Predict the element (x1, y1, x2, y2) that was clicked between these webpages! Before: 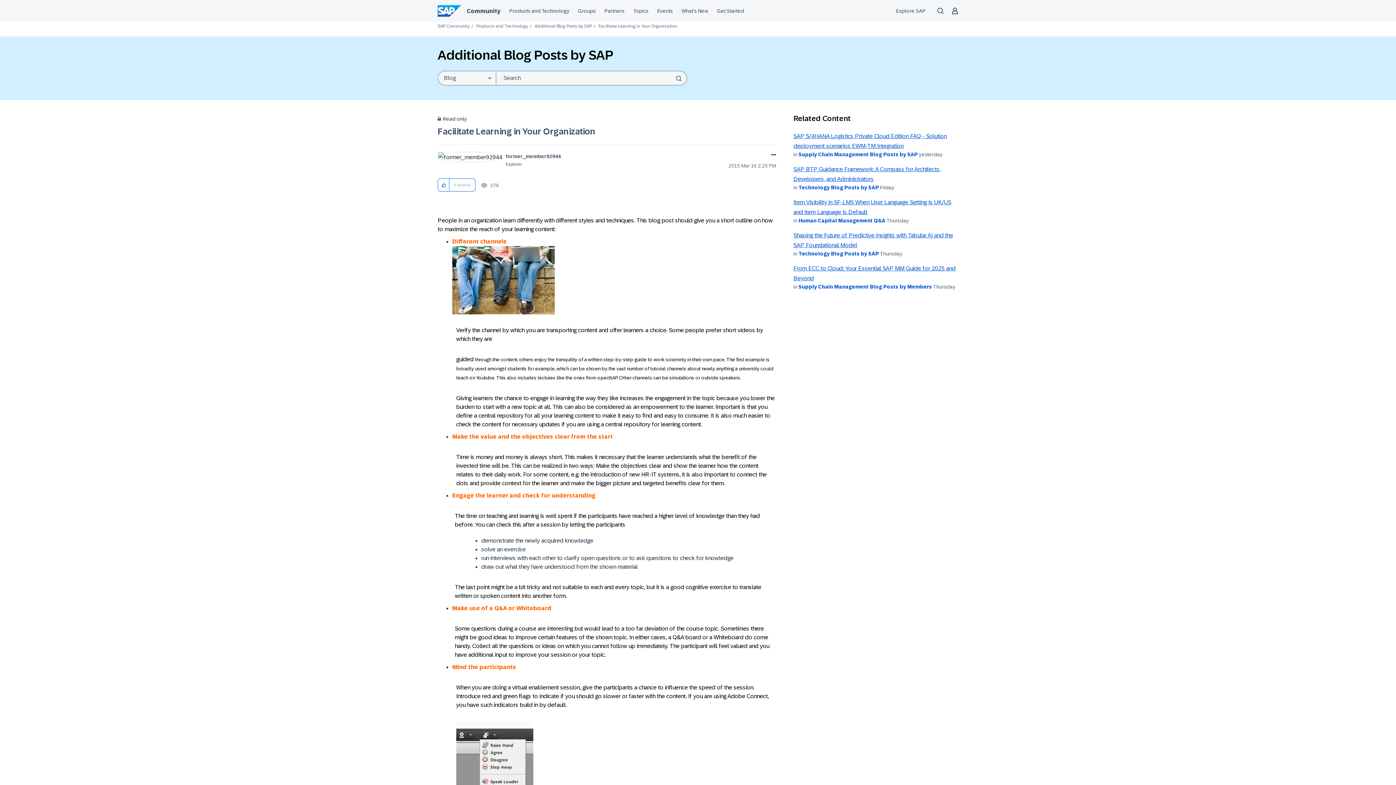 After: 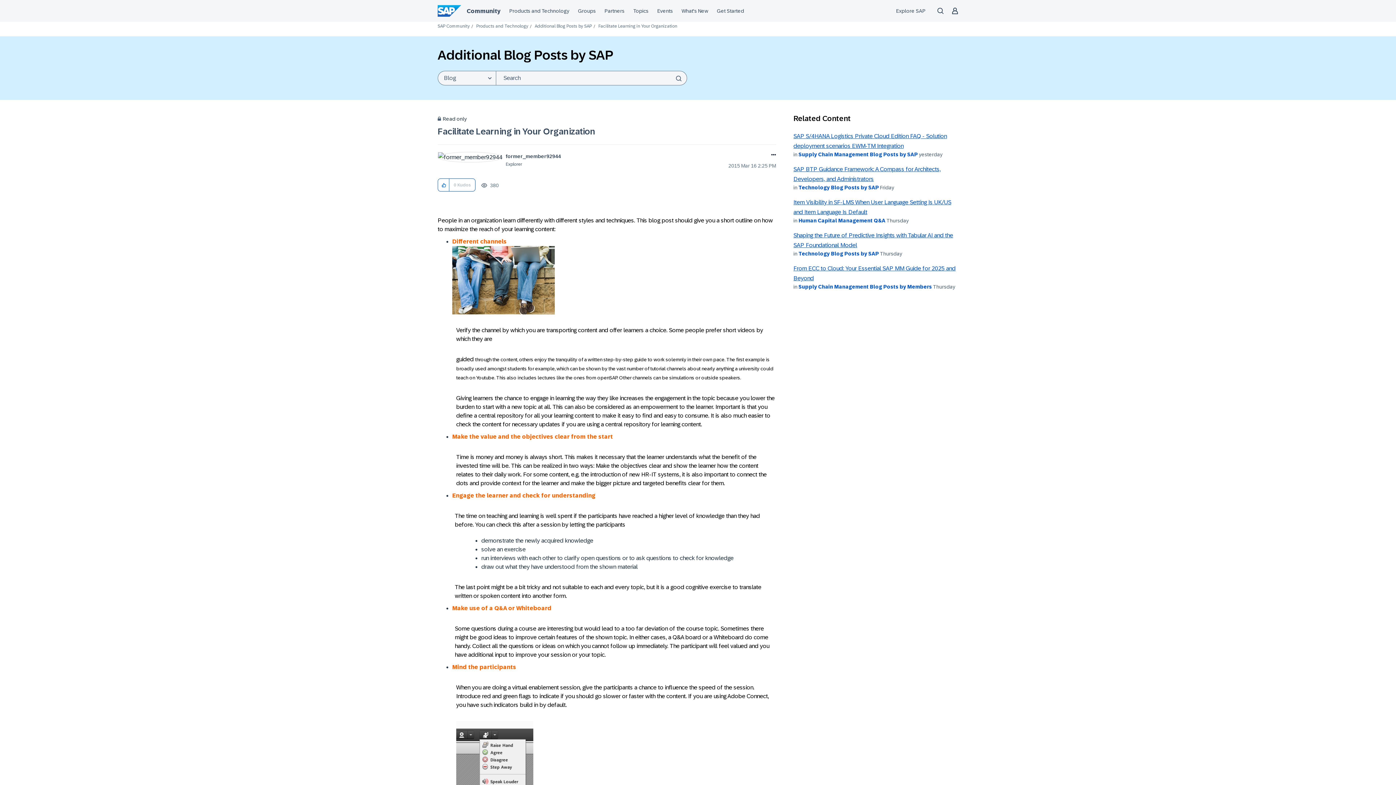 Action: label: Facilitate Learning in Your Organization bbox: (437, 126, 595, 136)